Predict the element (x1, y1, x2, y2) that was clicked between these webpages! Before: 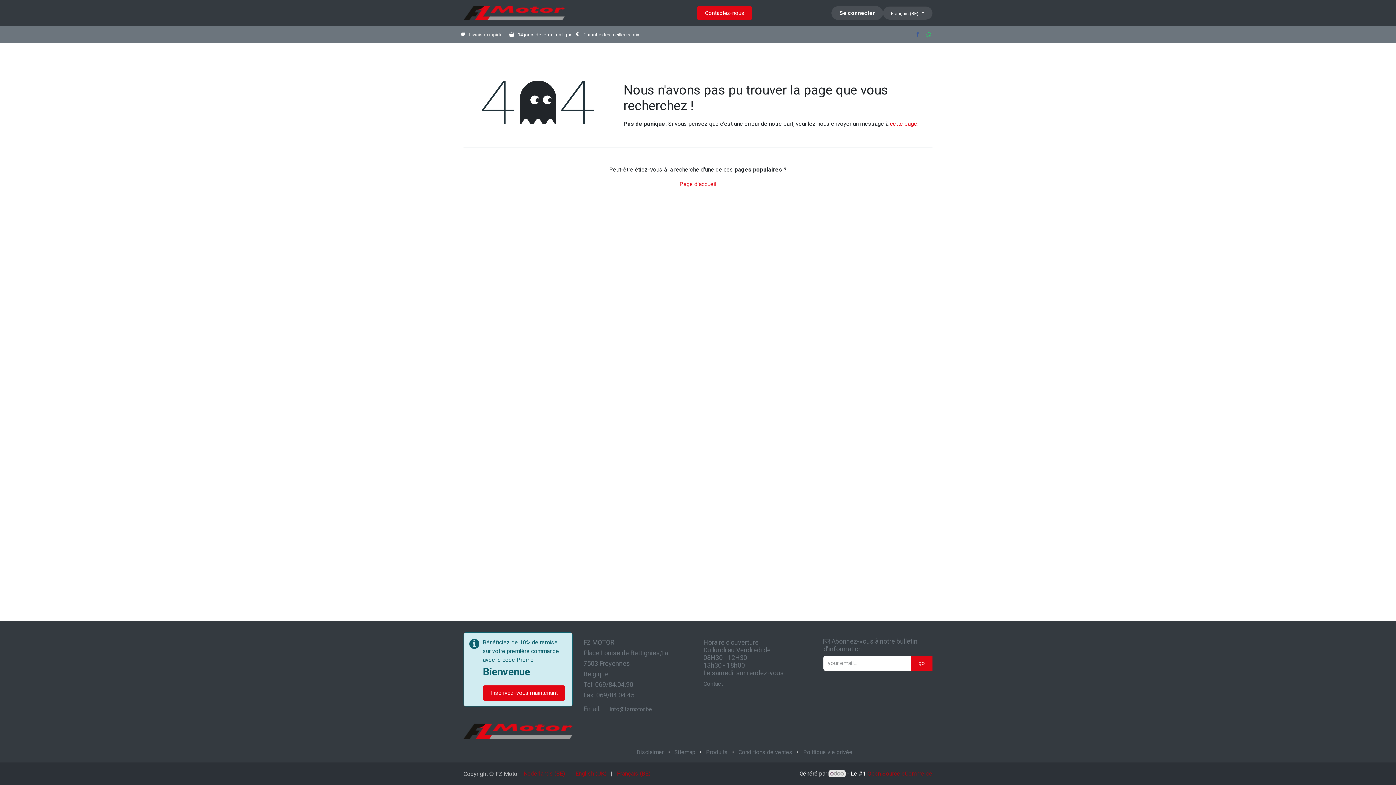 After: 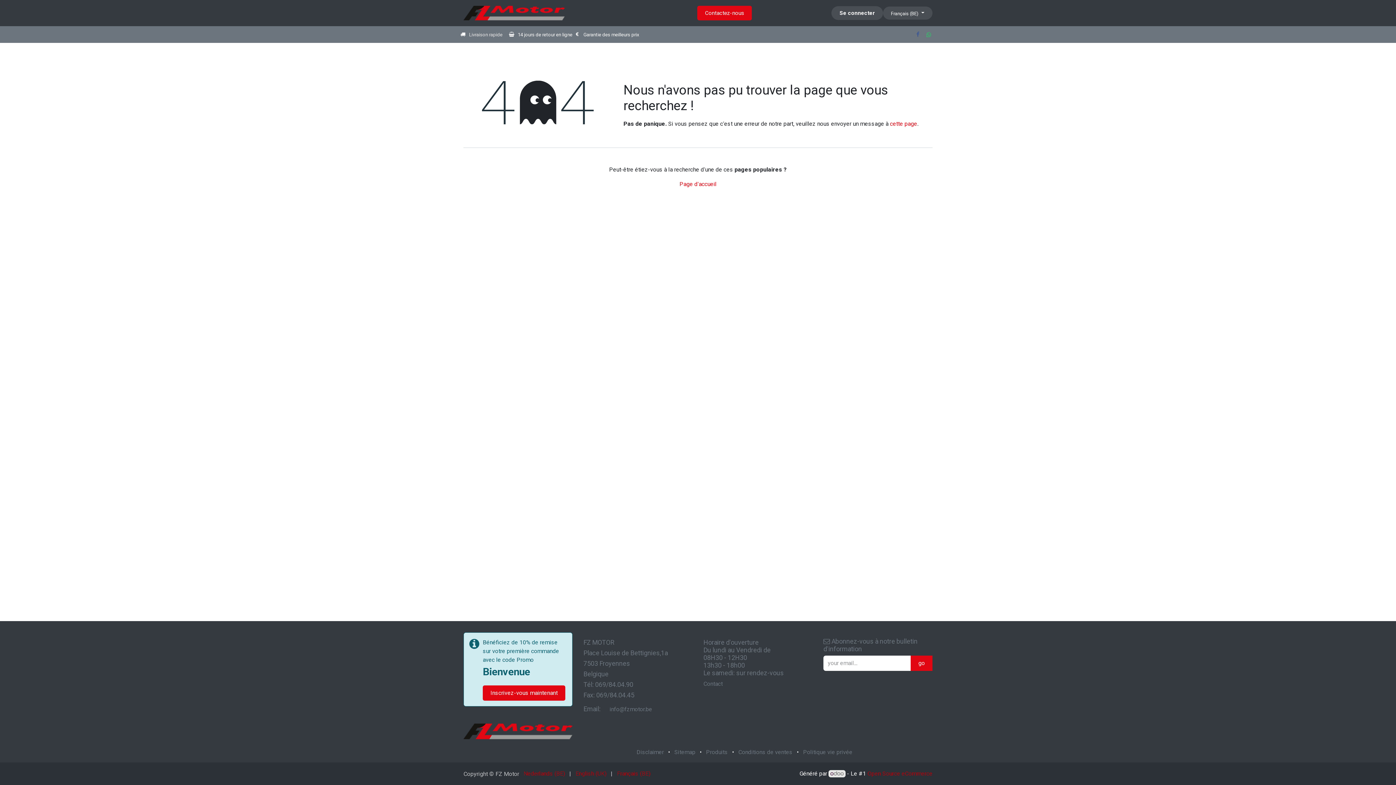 Action: label: Fax: 069/84.04.45 bbox: (583, 691, 634, 699)